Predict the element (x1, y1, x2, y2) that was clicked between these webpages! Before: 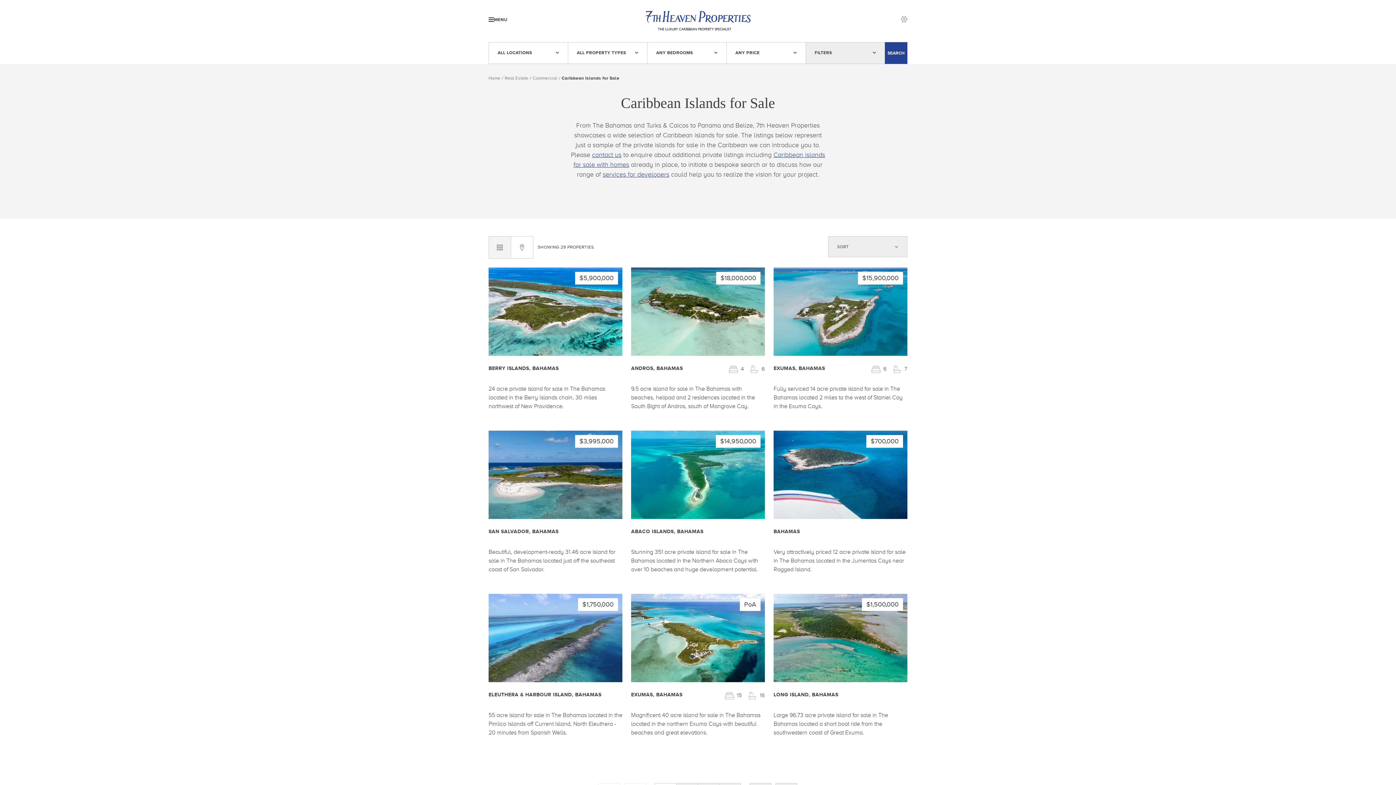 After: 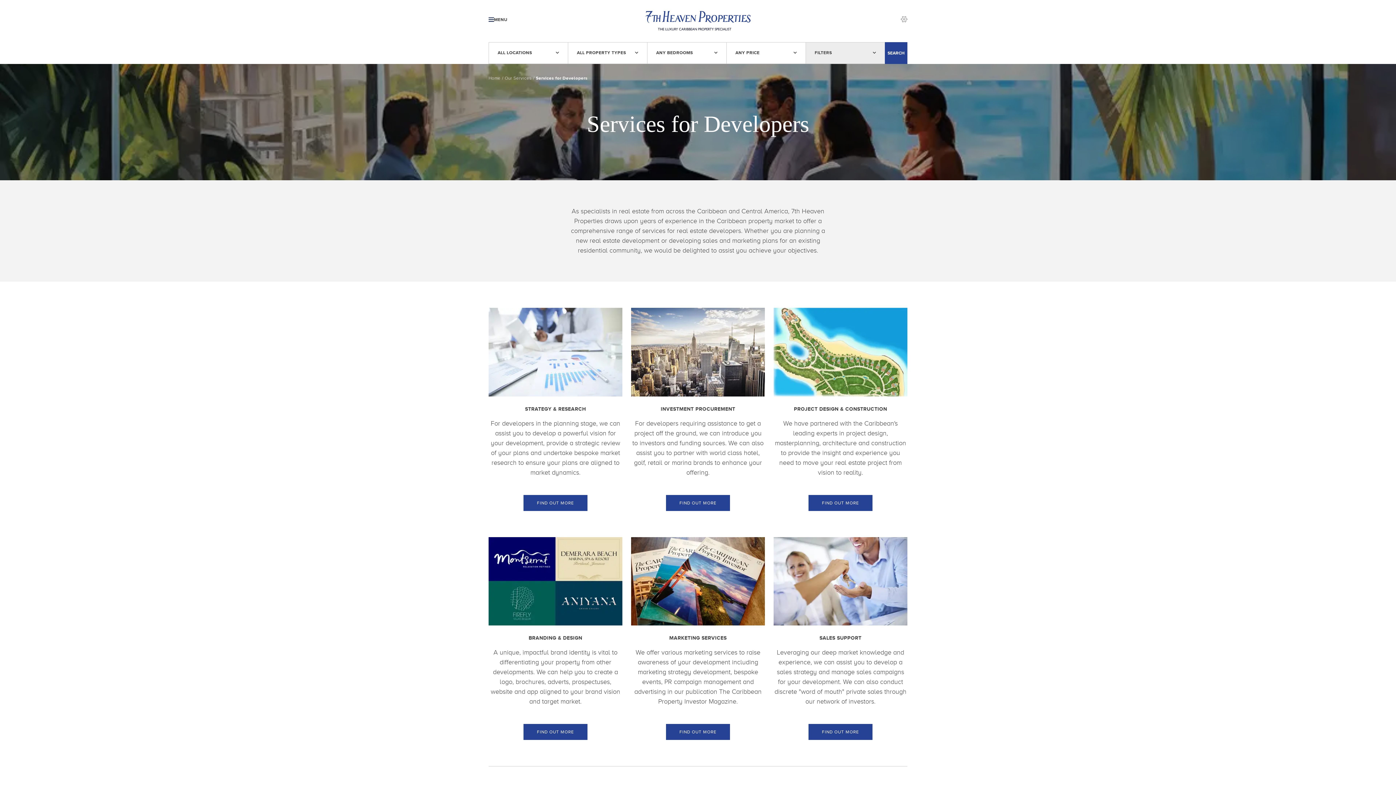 Action: bbox: (602, 170, 669, 178) label: services for developers